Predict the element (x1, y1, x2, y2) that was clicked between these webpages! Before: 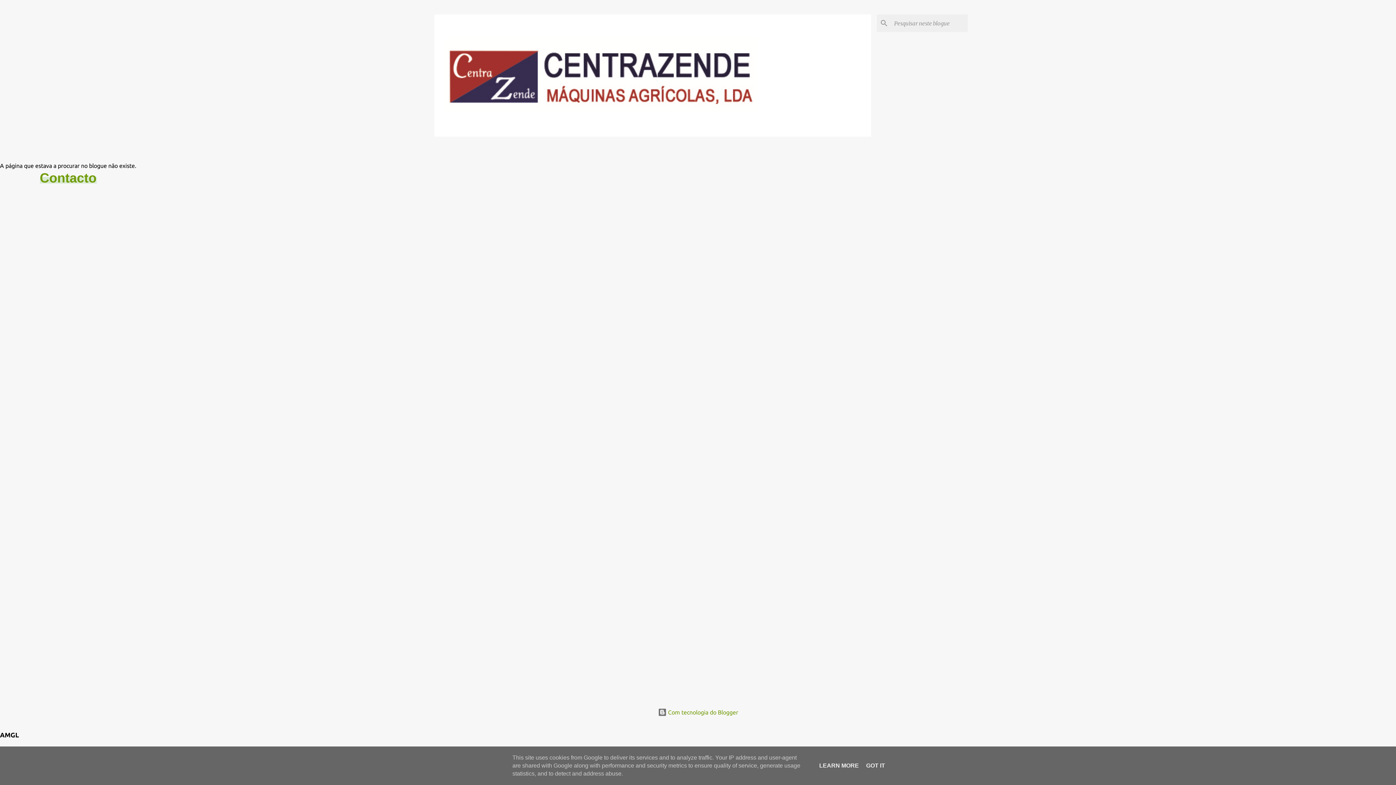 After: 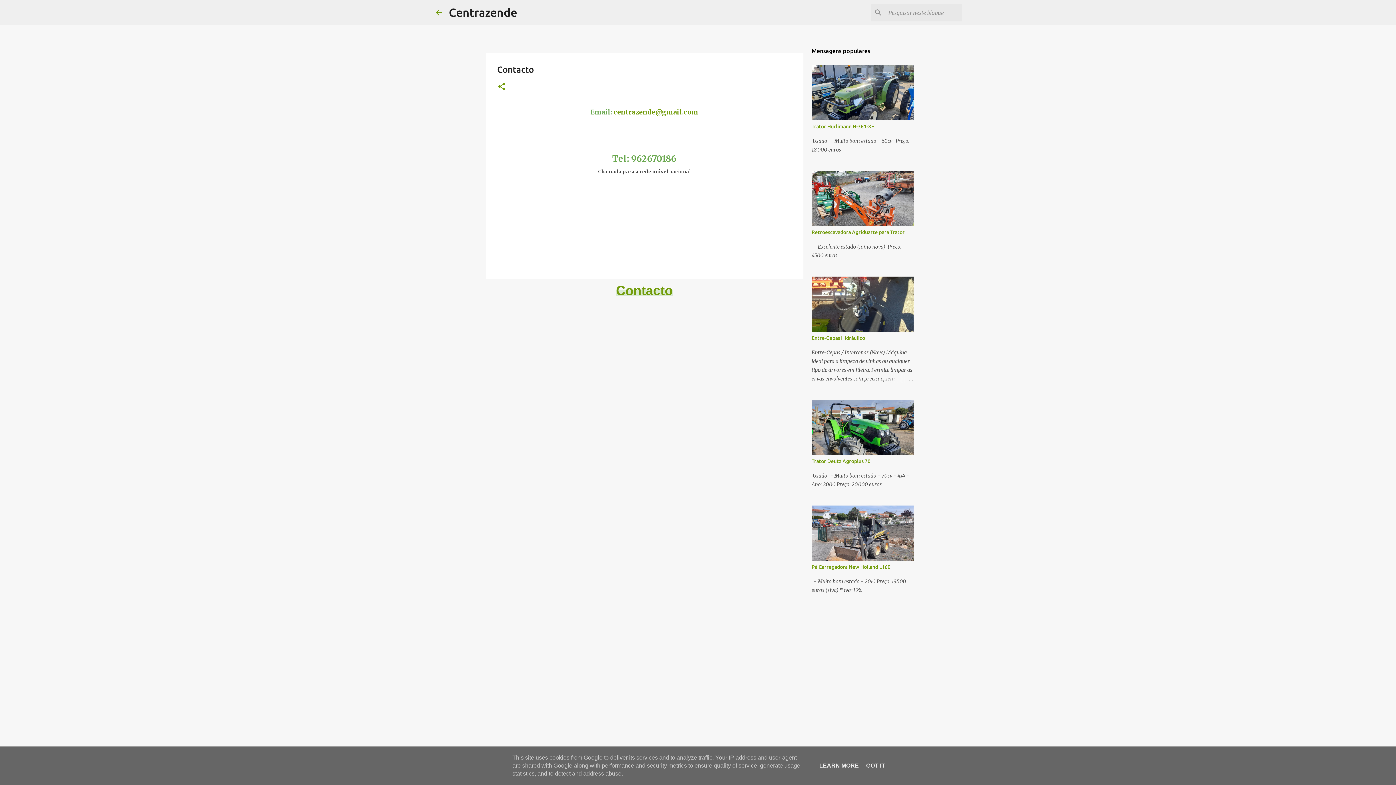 Action: label: Contacto bbox: (39, 170, 96, 185)